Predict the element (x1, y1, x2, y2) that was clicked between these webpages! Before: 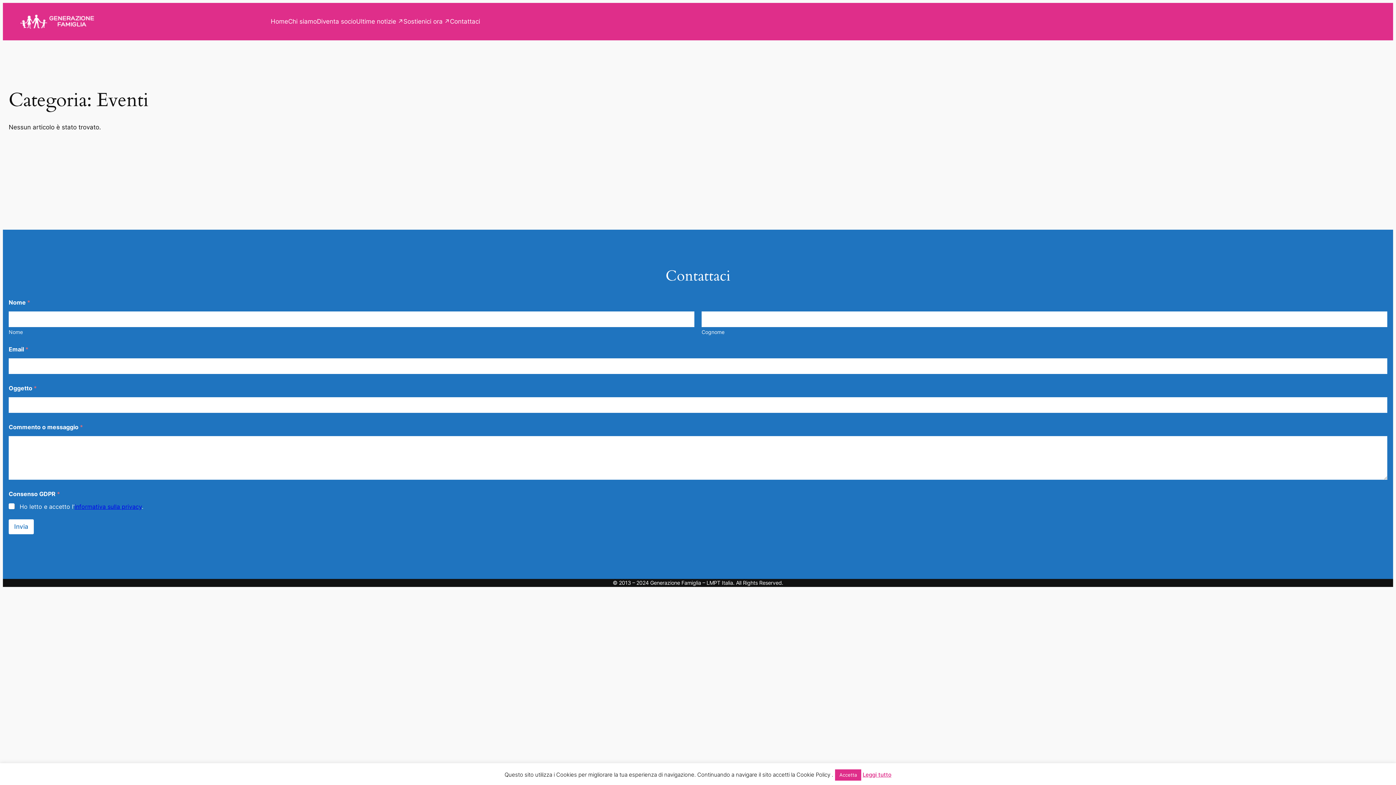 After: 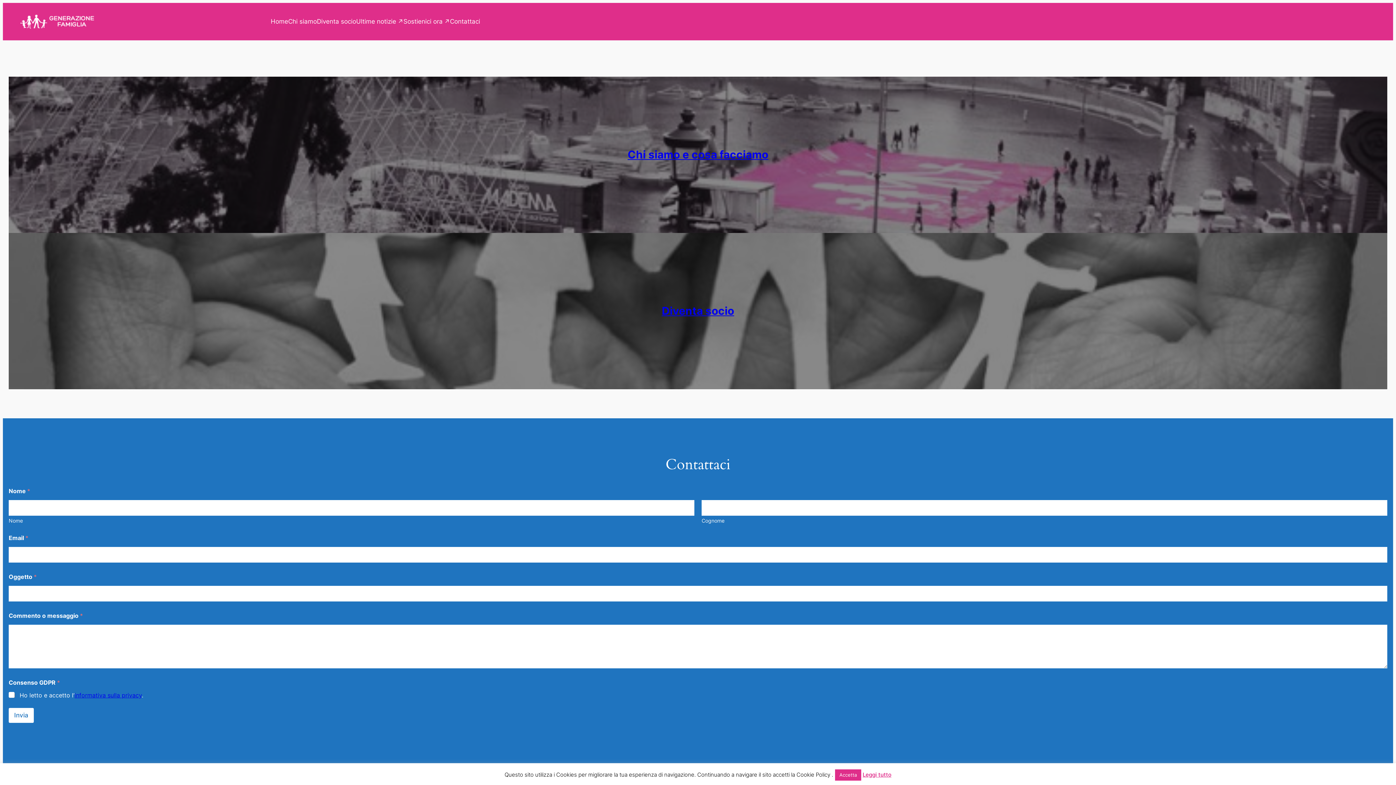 Action: label: Home bbox: (270, 16, 288, 26)